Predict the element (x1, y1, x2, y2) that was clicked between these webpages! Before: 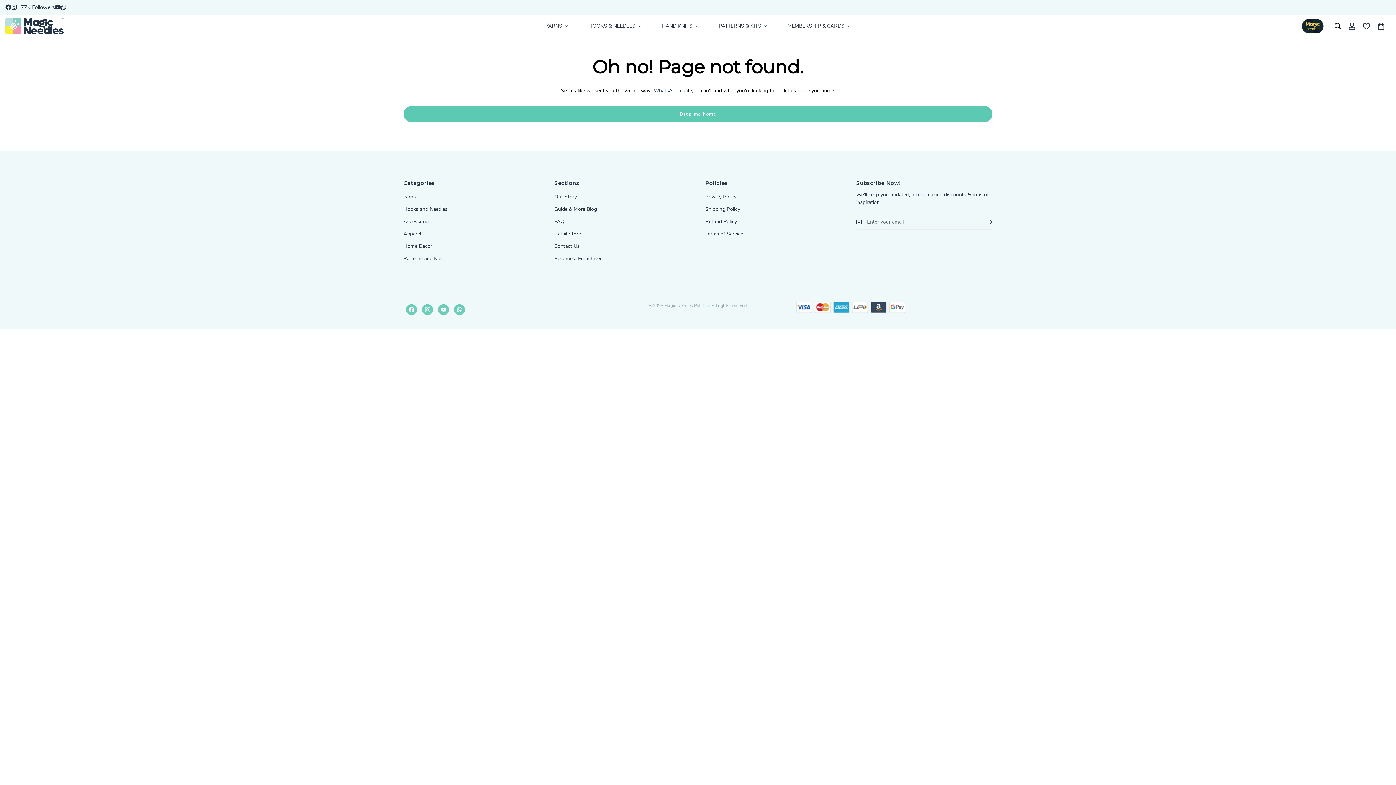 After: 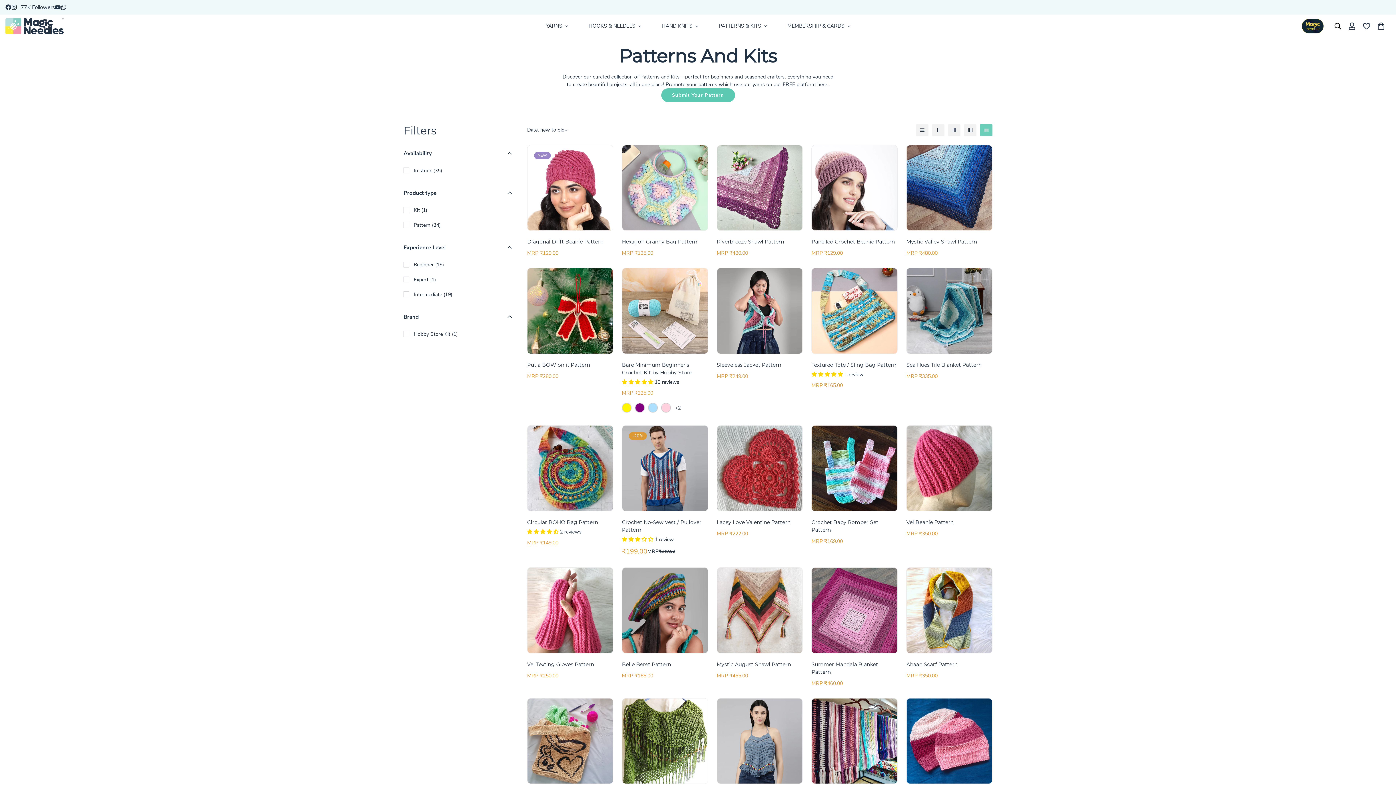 Action: label: PATTERNS & KITS bbox: (708, 15, 777, 37)